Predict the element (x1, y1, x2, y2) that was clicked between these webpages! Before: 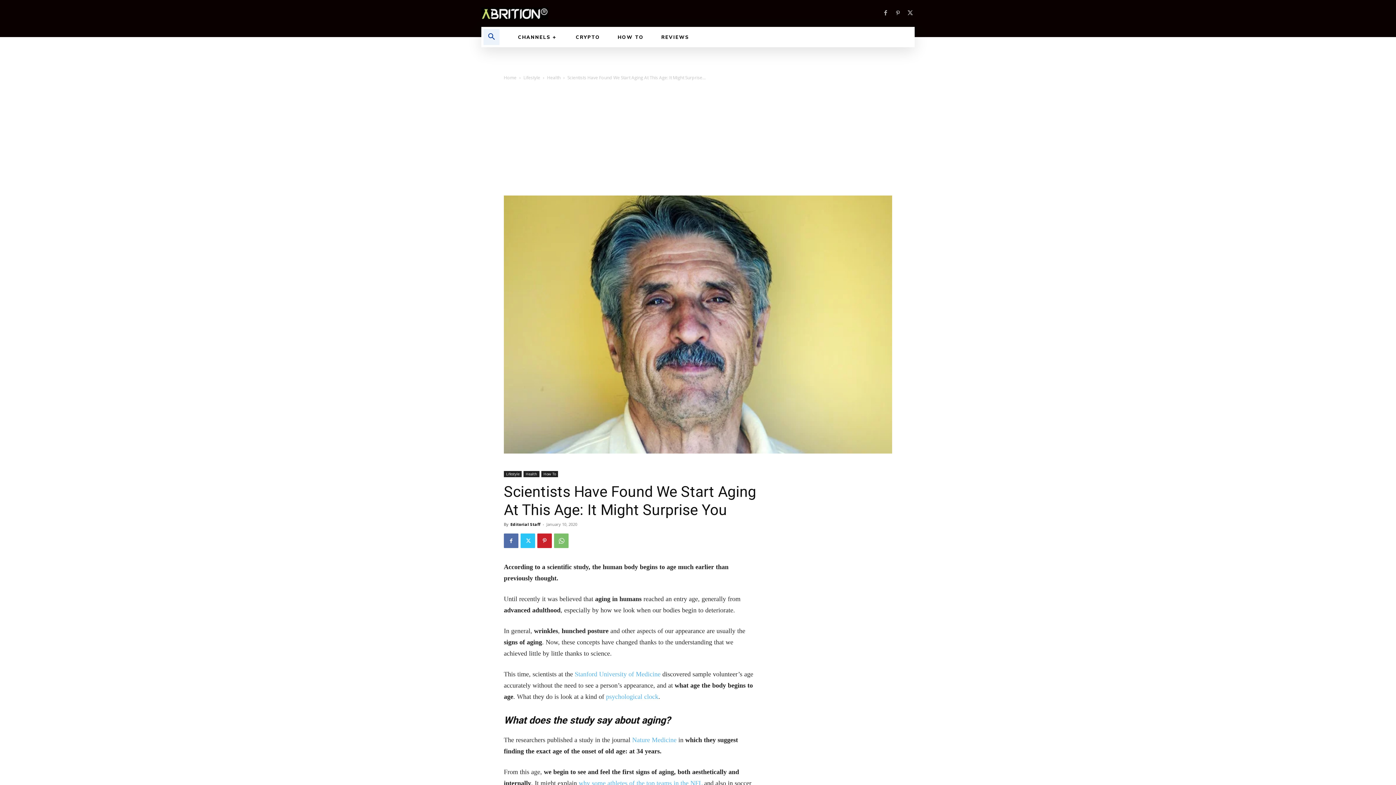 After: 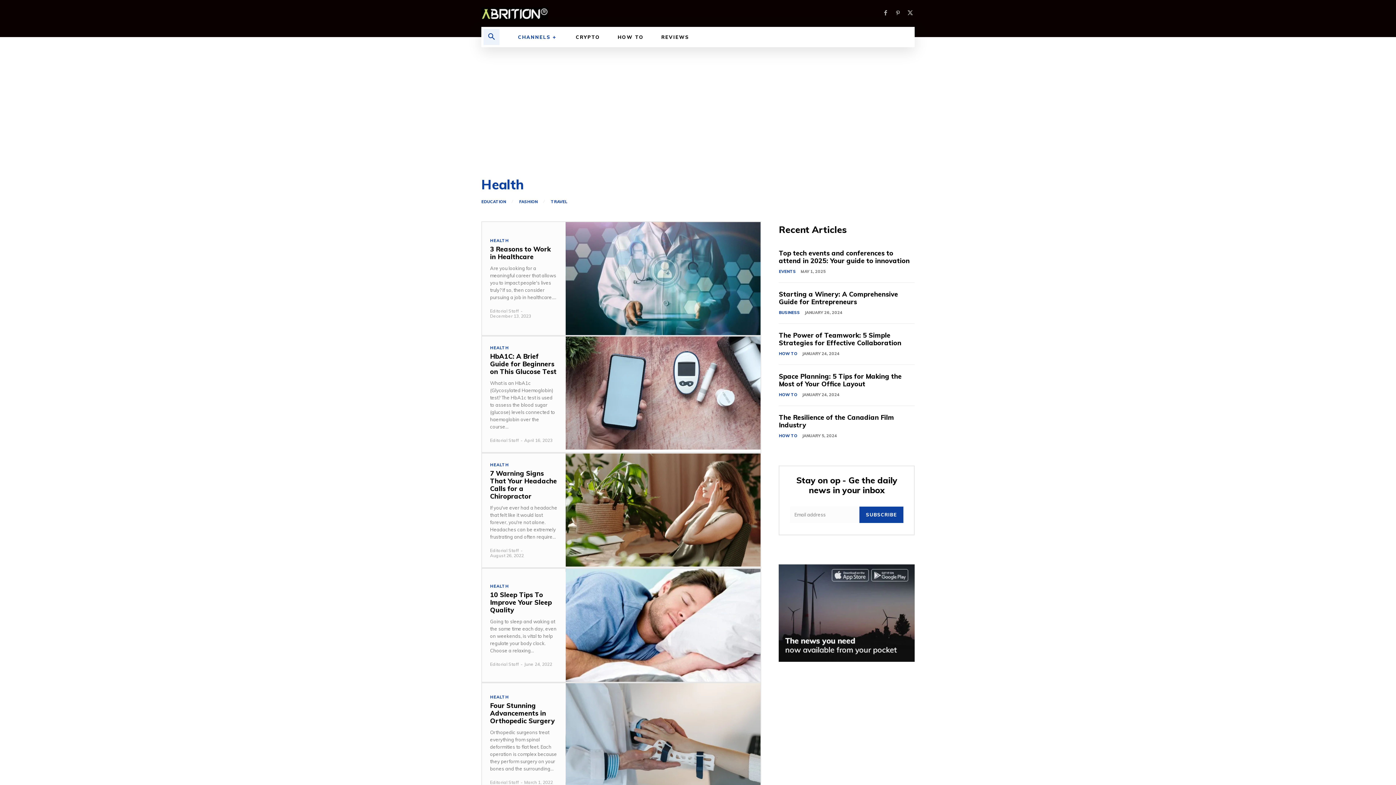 Action: bbox: (523, 471, 539, 477) label: Health